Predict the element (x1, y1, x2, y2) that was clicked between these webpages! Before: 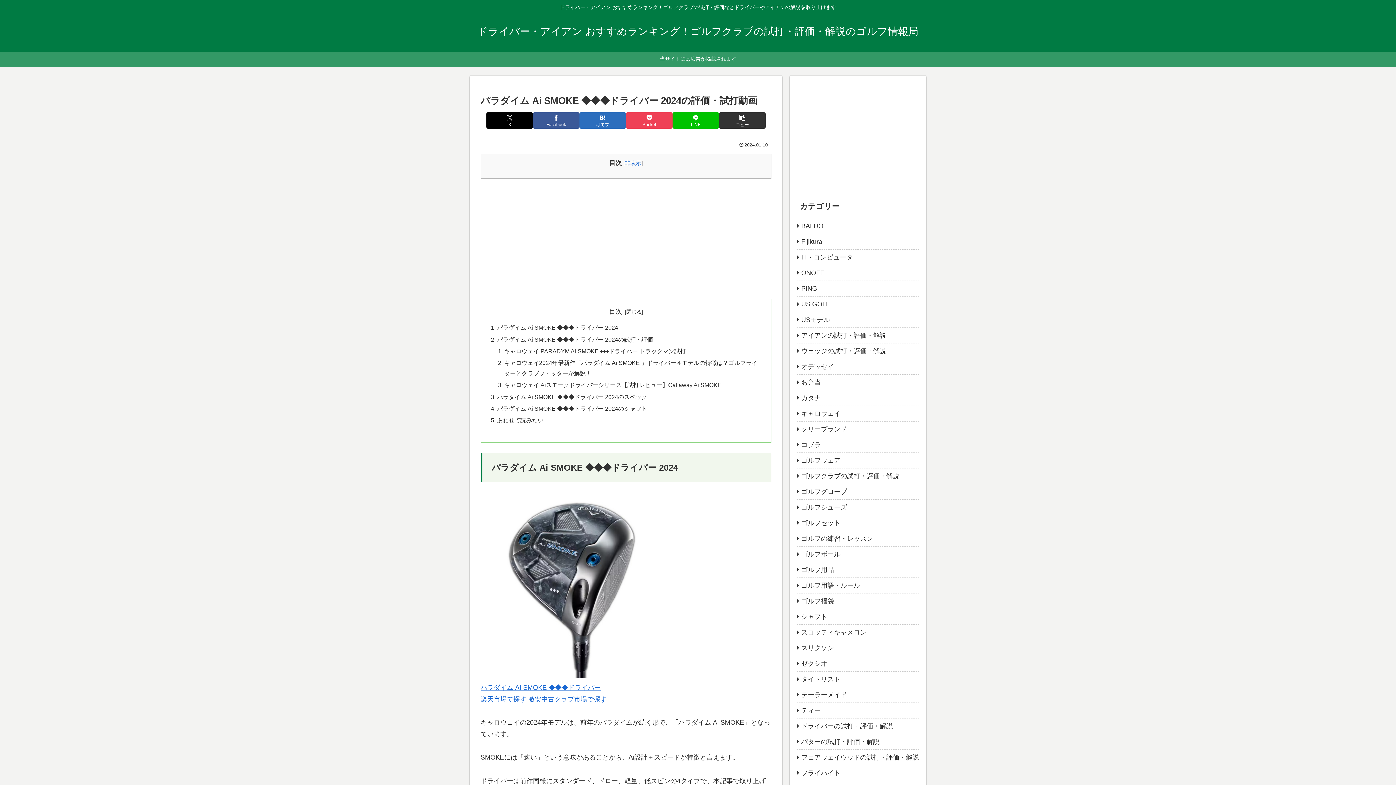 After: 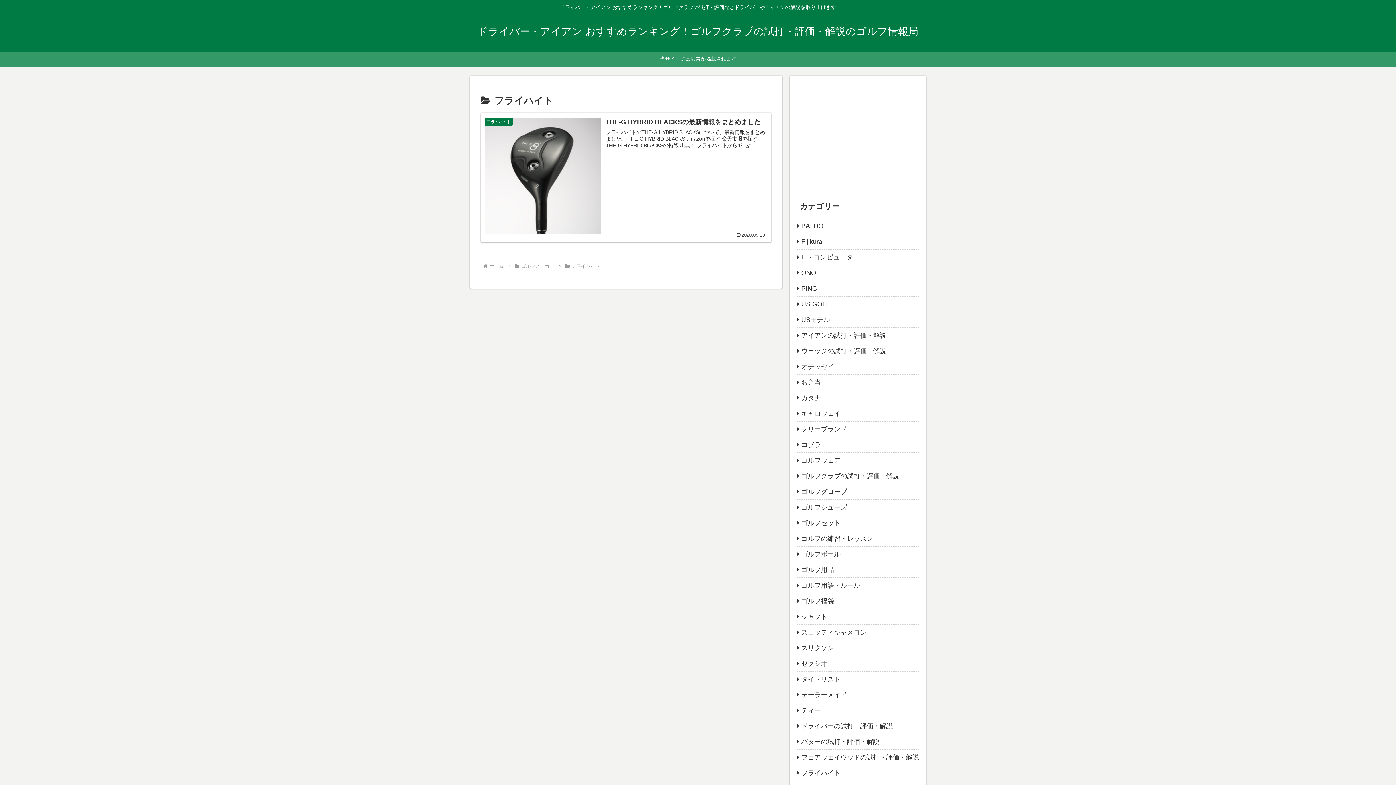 Action: label: フライハイト bbox: (797, 765, 919, 781)